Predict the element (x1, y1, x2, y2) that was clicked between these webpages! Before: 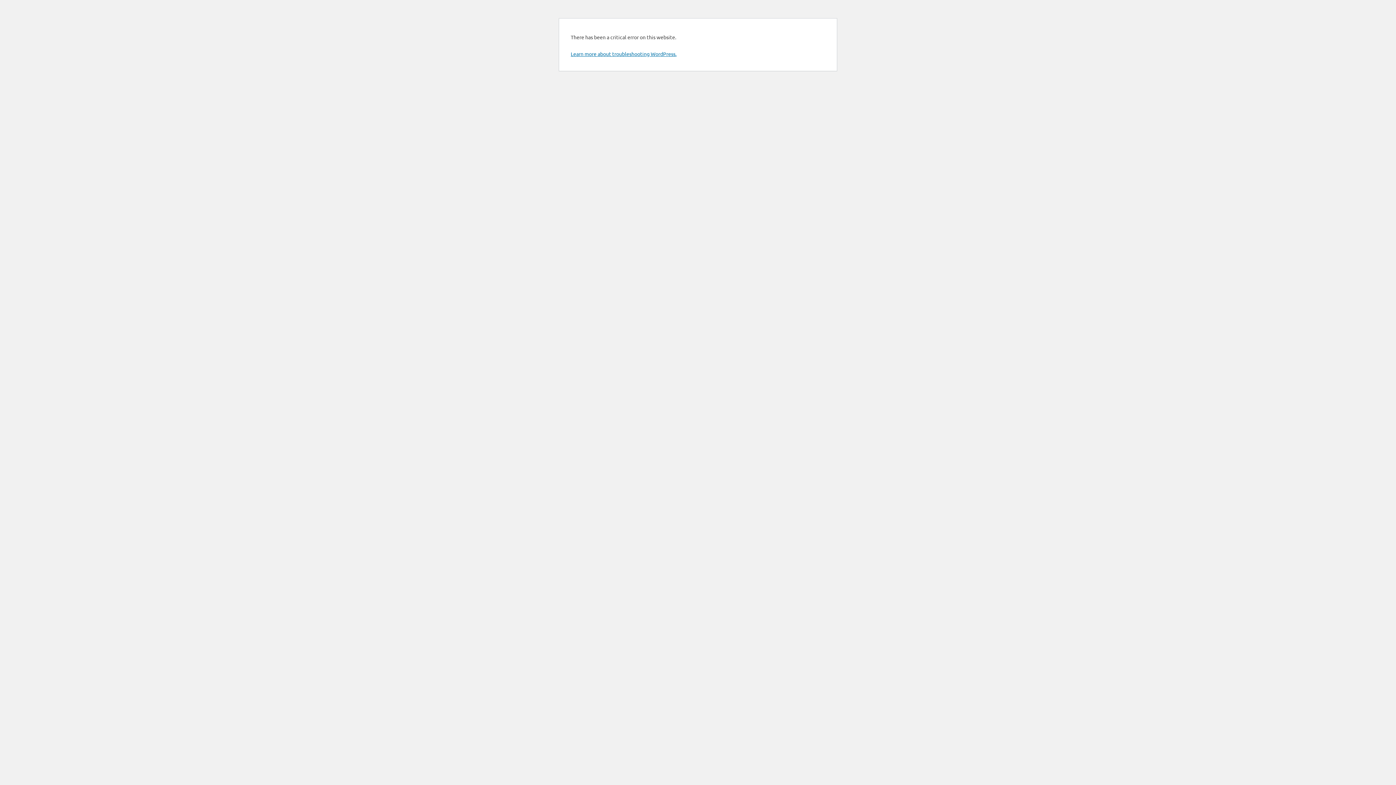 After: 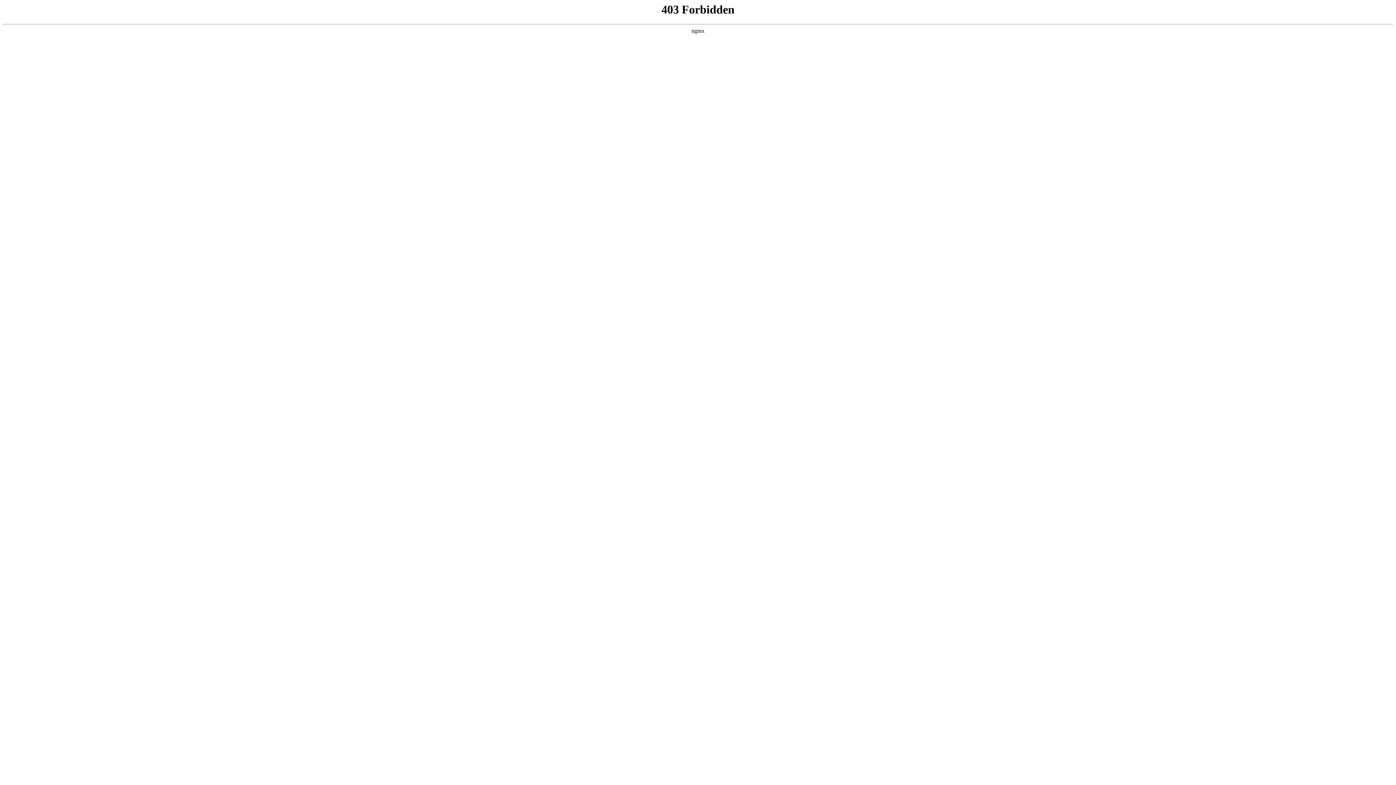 Action: bbox: (570, 50, 676, 57) label: Learn more about troubleshooting WordPress.